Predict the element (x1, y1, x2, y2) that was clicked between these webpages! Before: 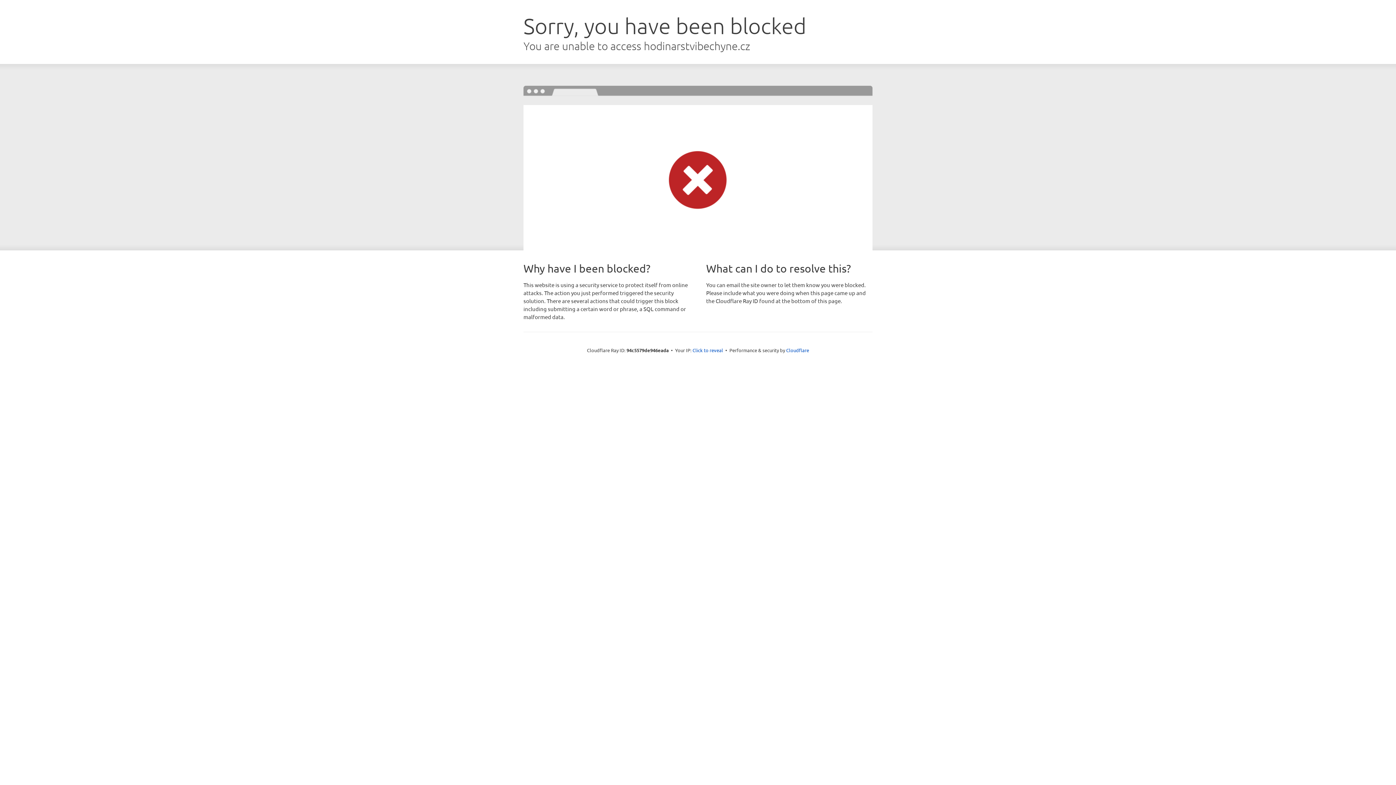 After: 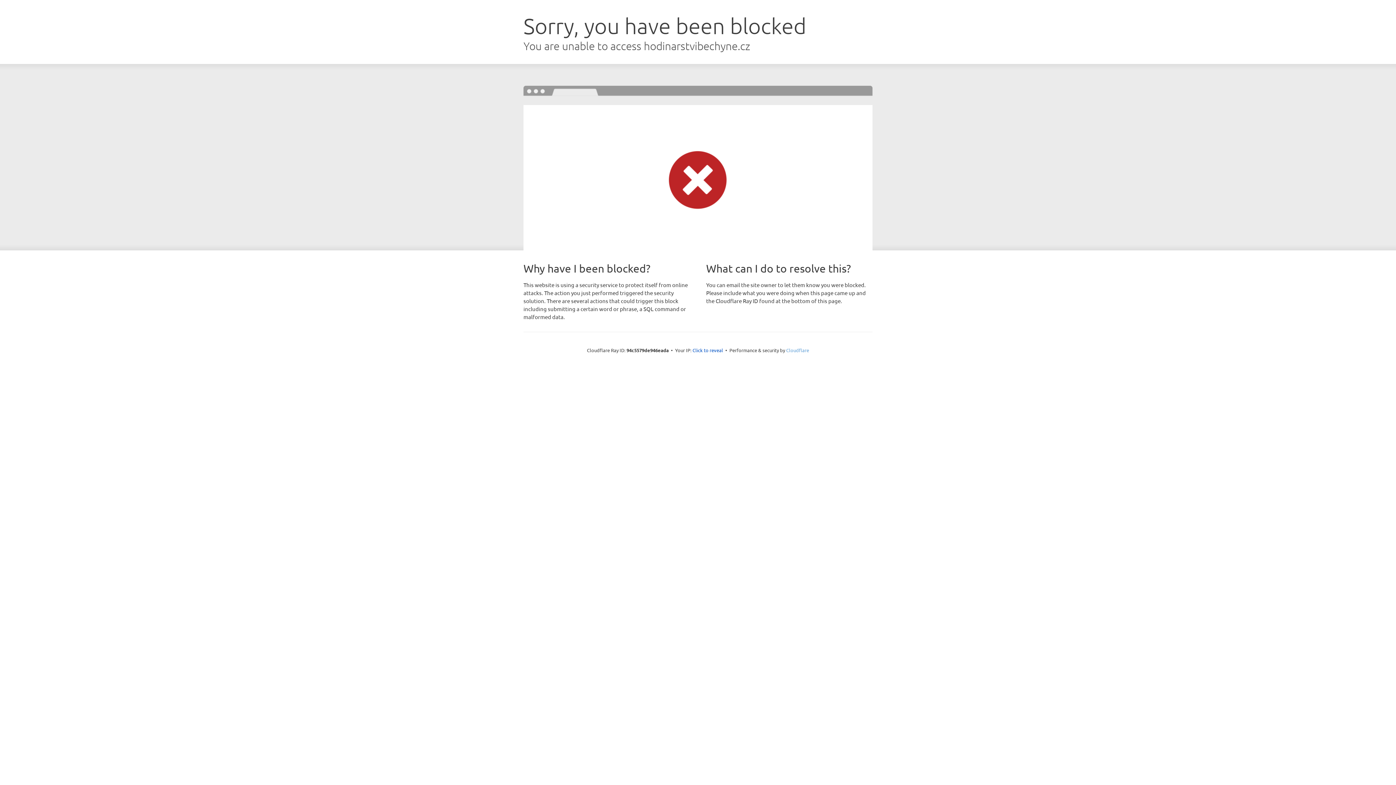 Action: bbox: (786, 347, 809, 353) label: Cloudflare